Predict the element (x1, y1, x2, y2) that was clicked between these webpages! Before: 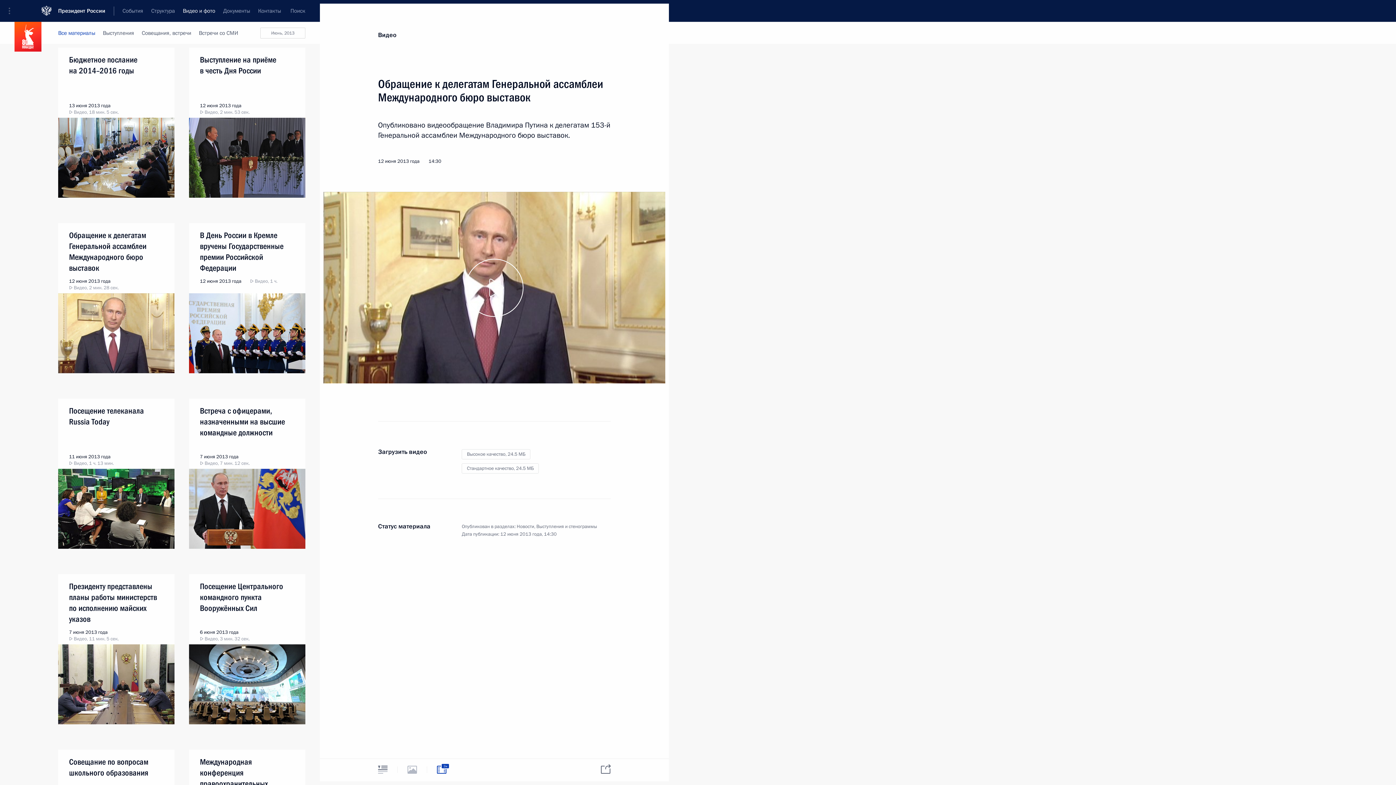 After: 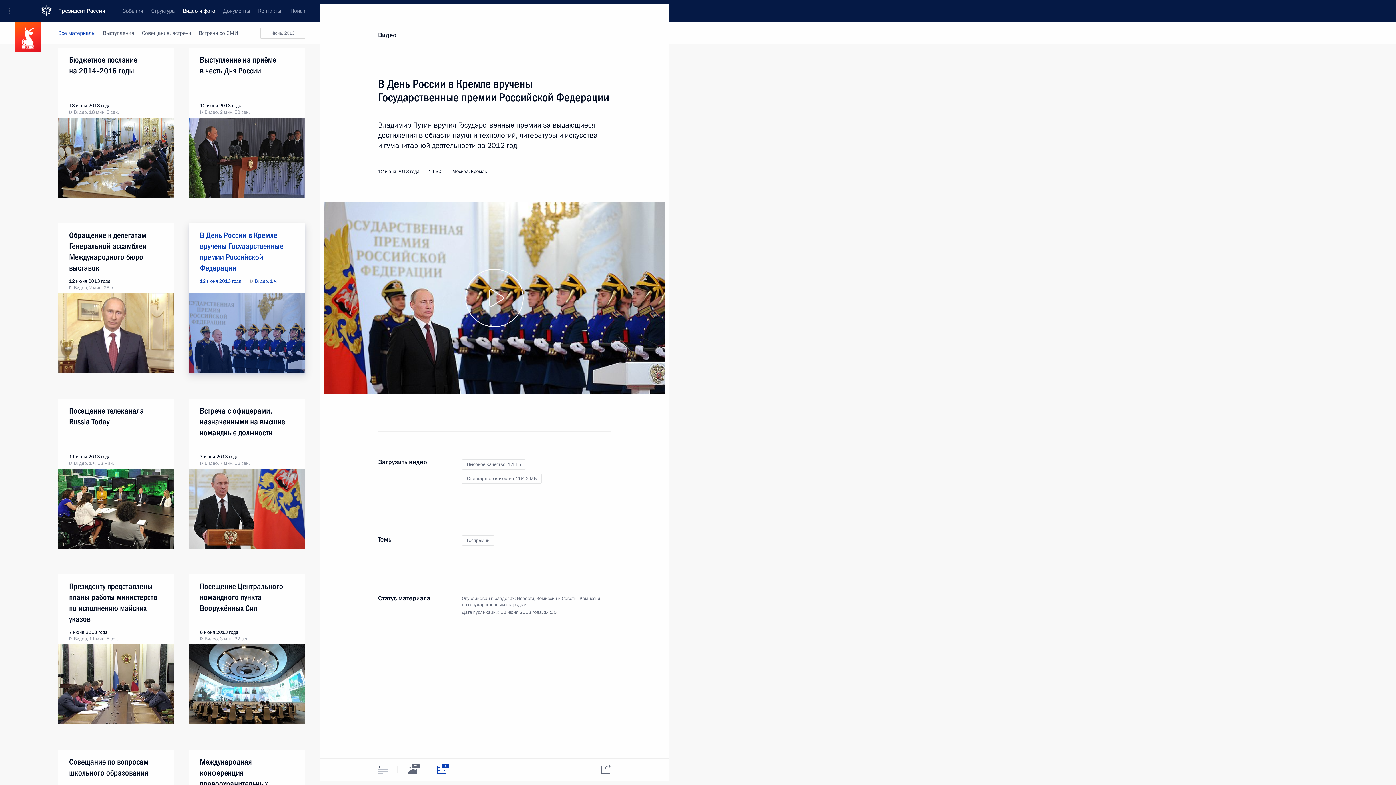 Action: bbox: (189, 223, 305, 293)